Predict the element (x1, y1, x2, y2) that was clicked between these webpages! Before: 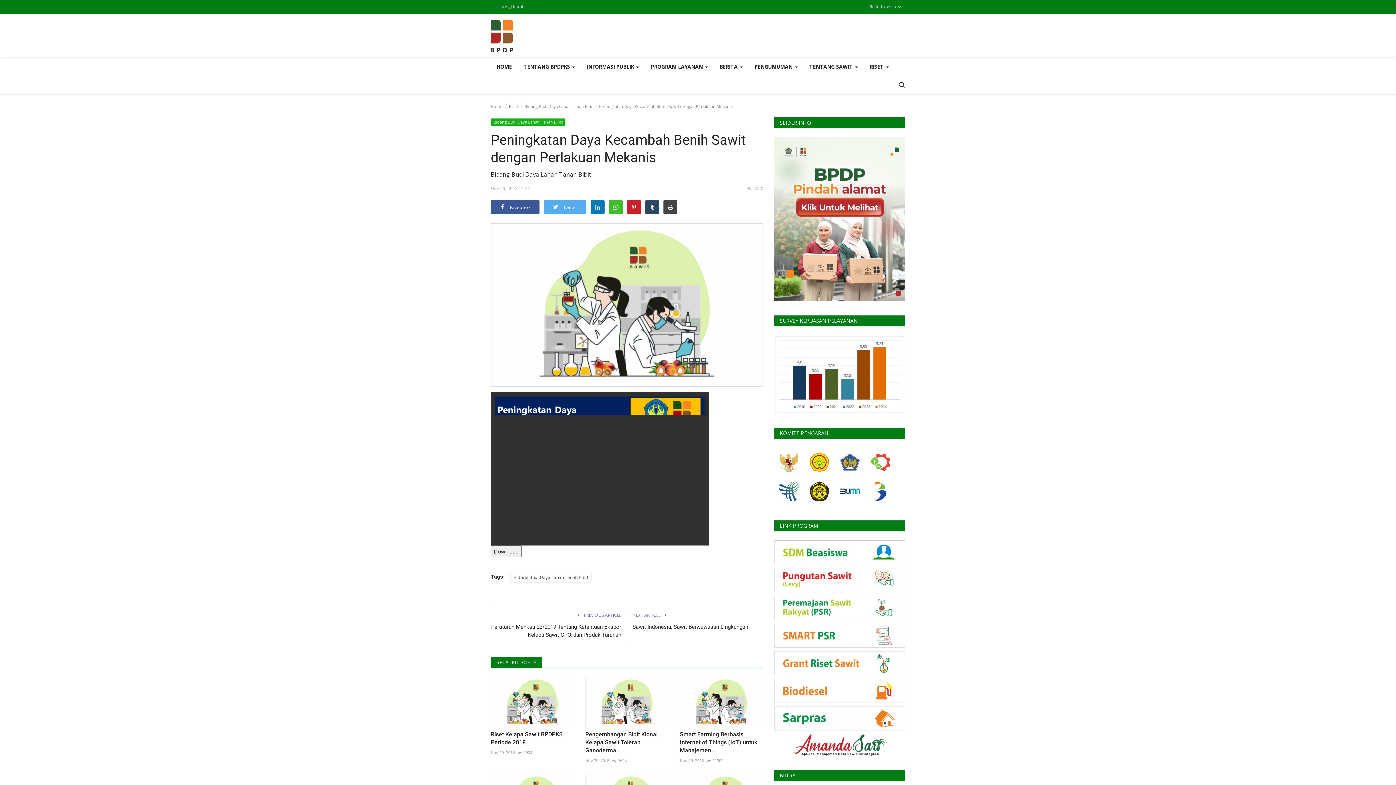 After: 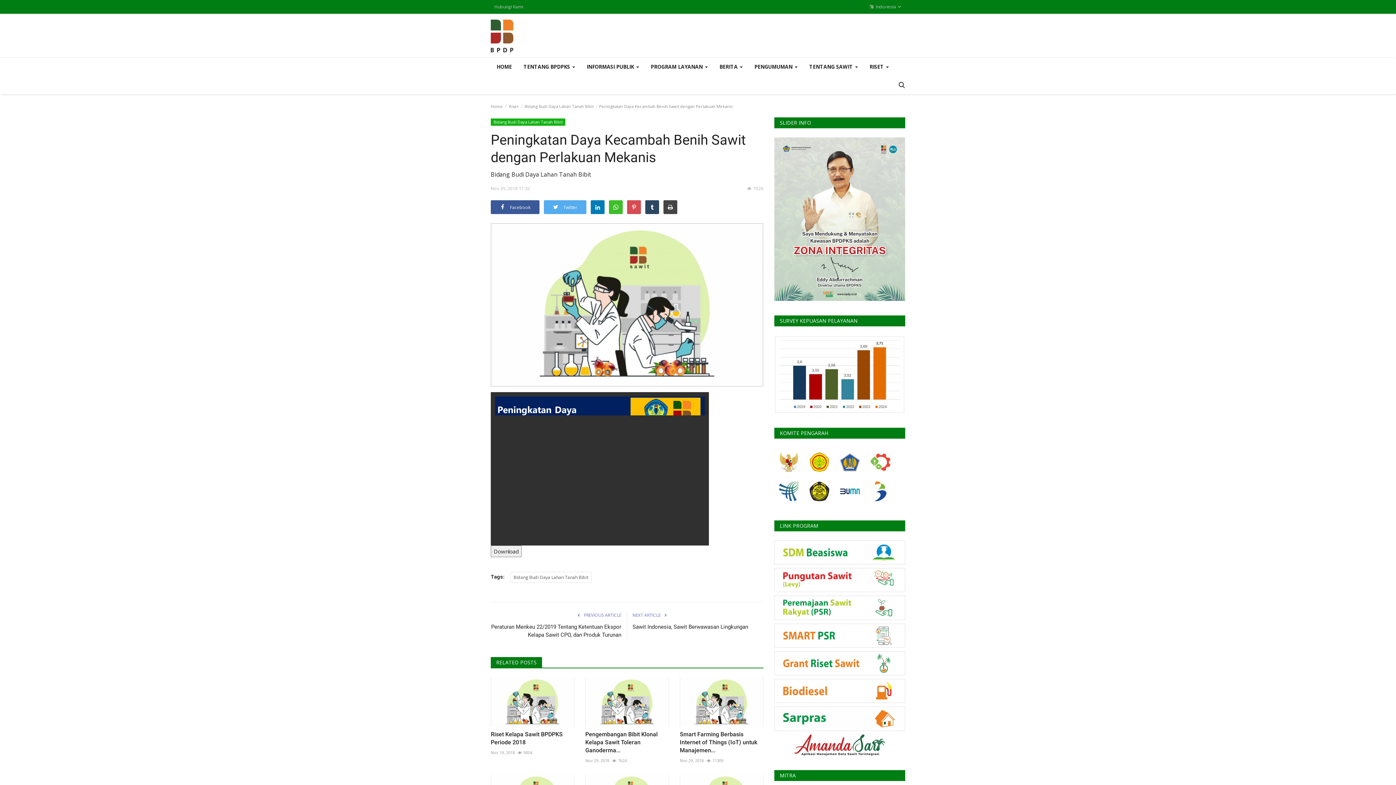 Action: bbox: (627, 200, 641, 214)